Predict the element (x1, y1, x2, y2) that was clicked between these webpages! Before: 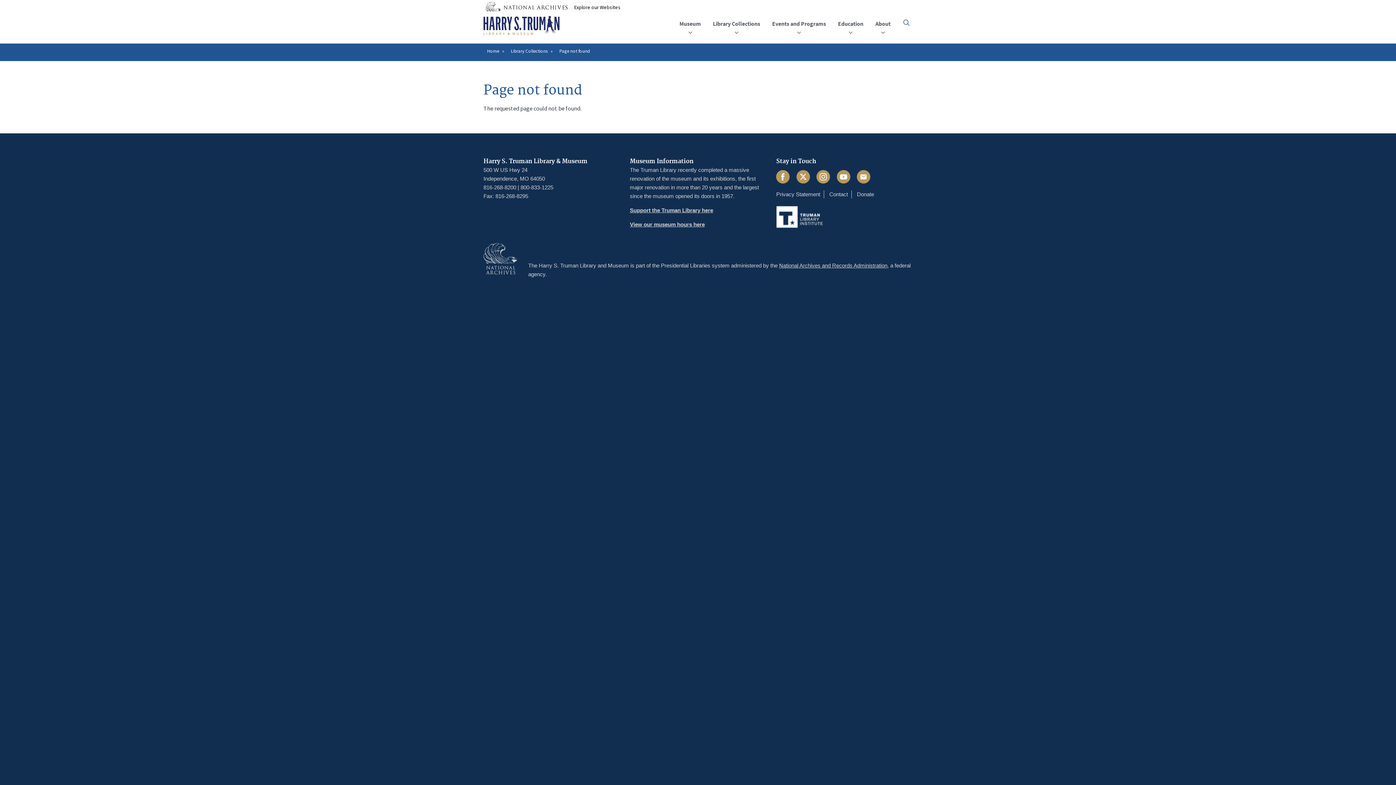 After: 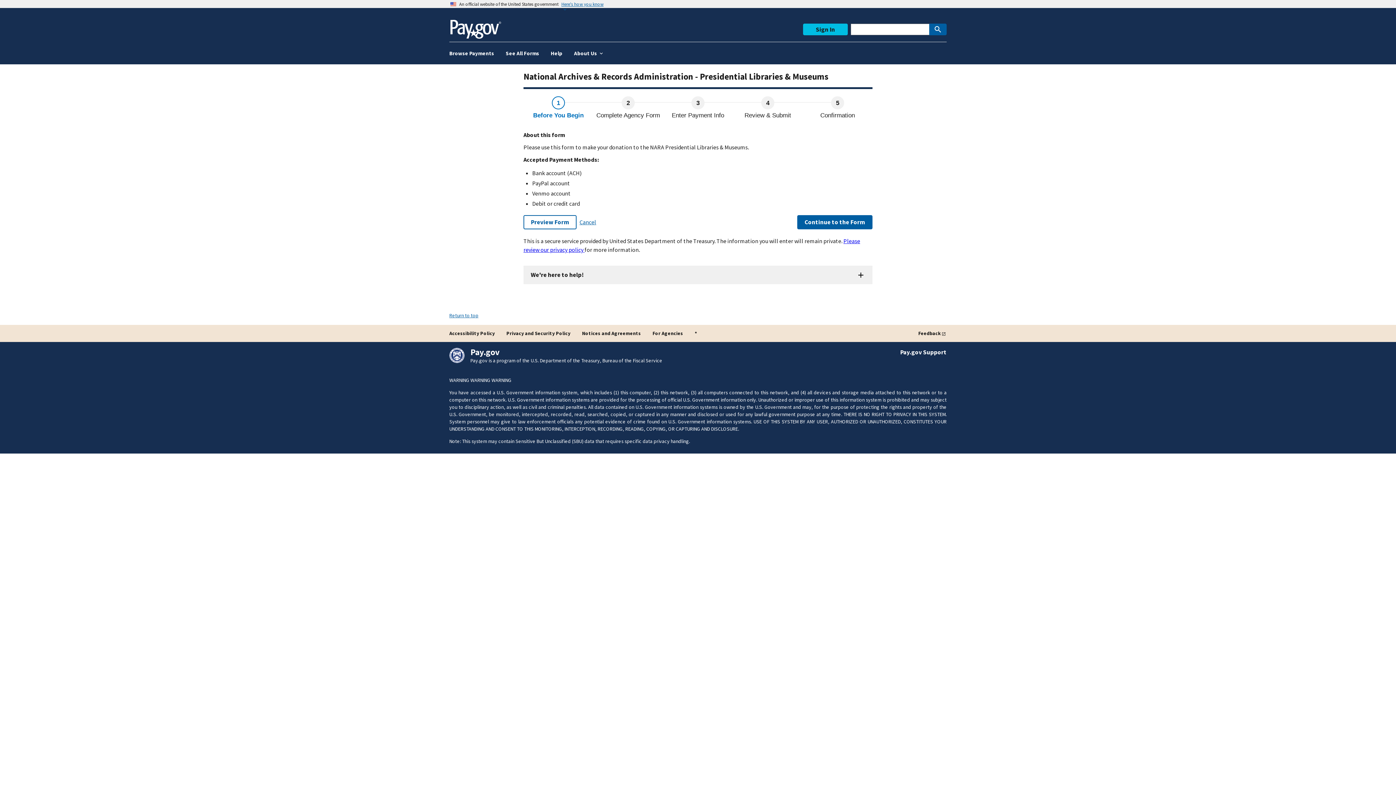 Action: label: Donate bbox: (857, 191, 874, 197)